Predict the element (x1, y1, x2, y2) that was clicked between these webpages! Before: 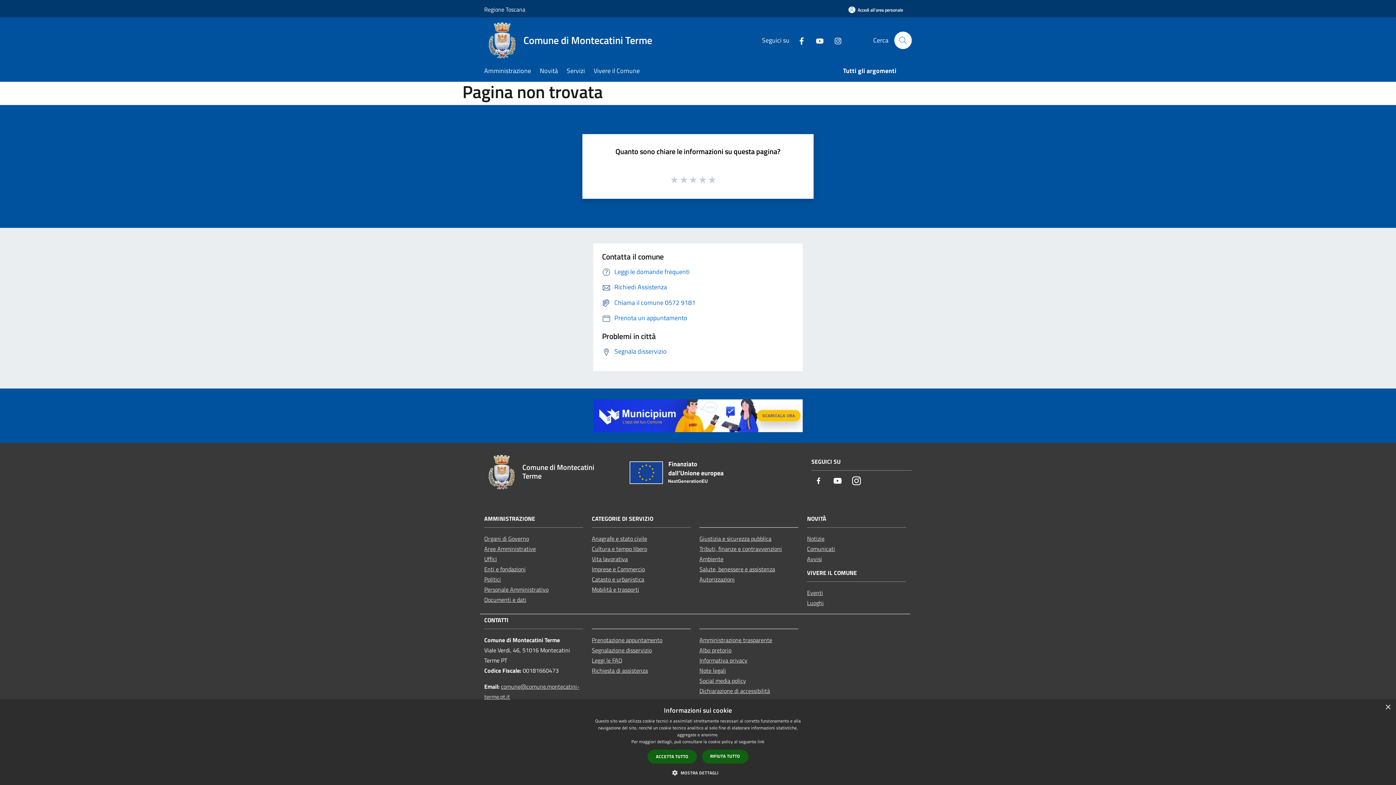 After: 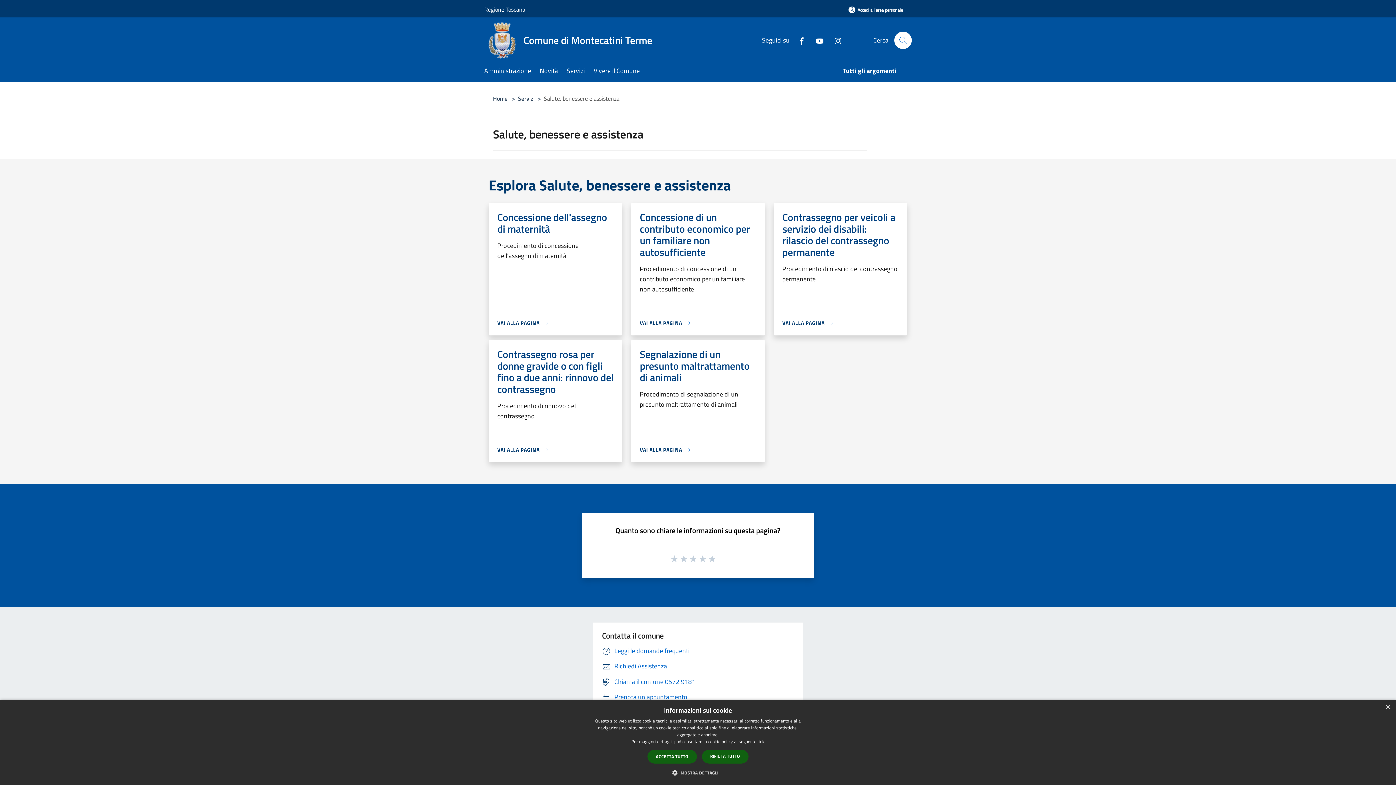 Action: label: Salute, benessere e assistenza bbox: (699, 565, 775, 573)